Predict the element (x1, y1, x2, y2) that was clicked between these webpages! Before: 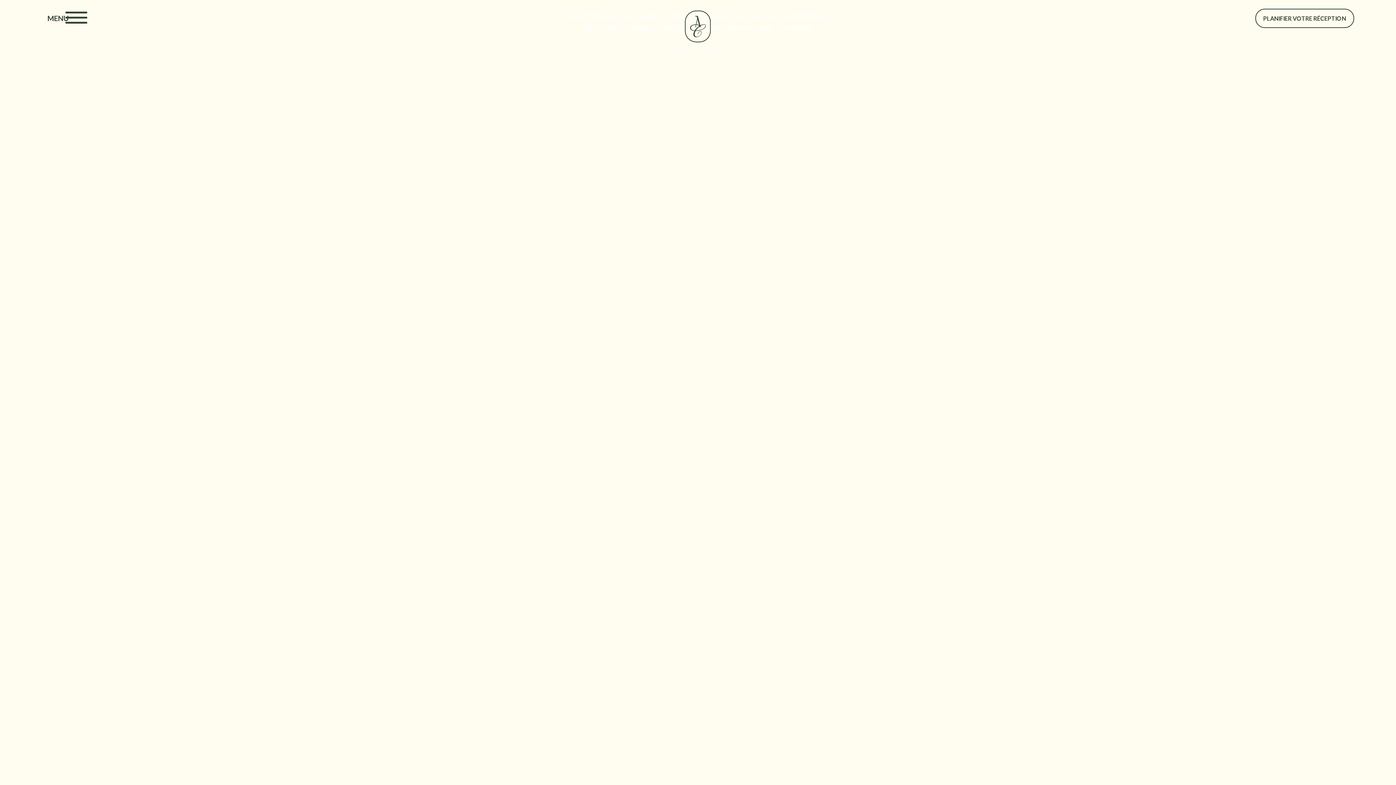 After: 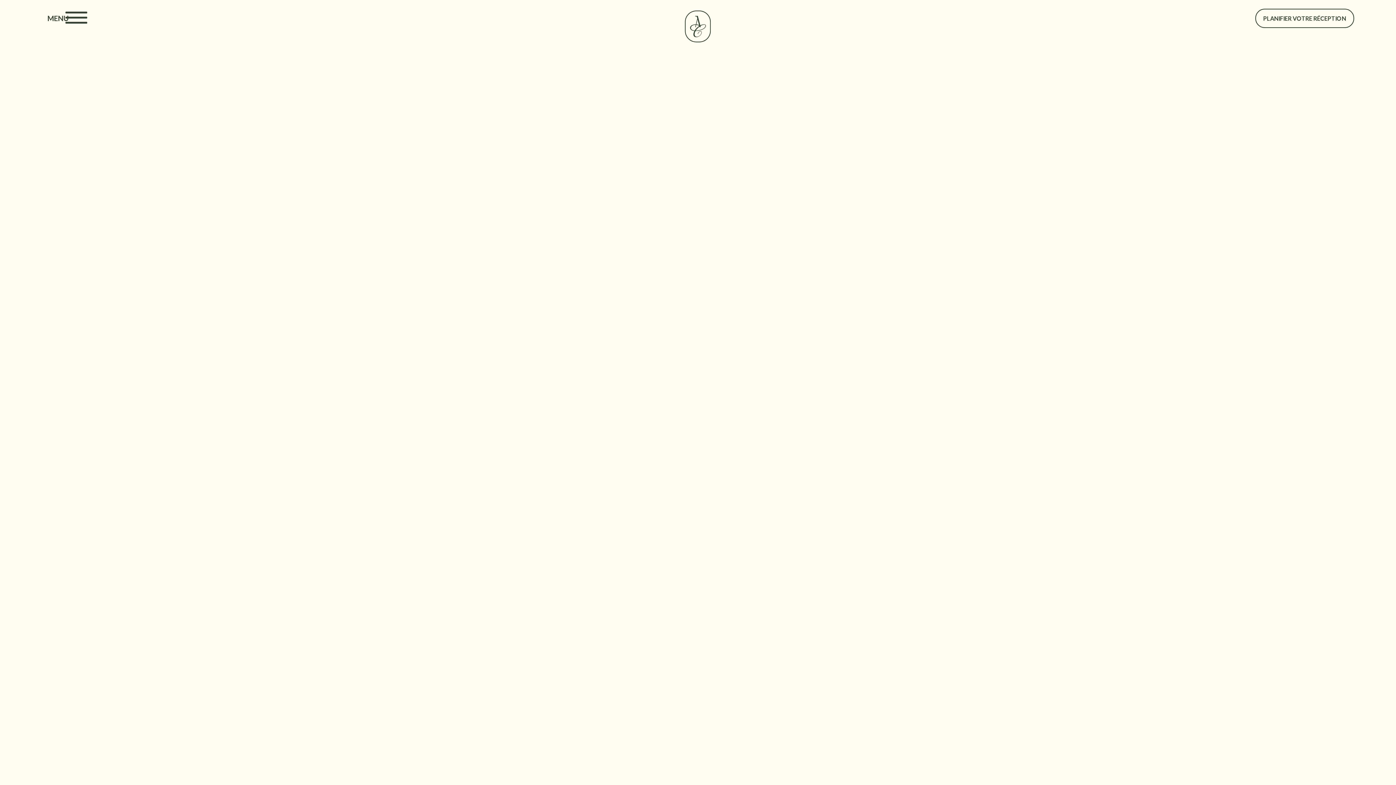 Action: label: Retour à l'accueil bbox: (667, 46, 729, 56)